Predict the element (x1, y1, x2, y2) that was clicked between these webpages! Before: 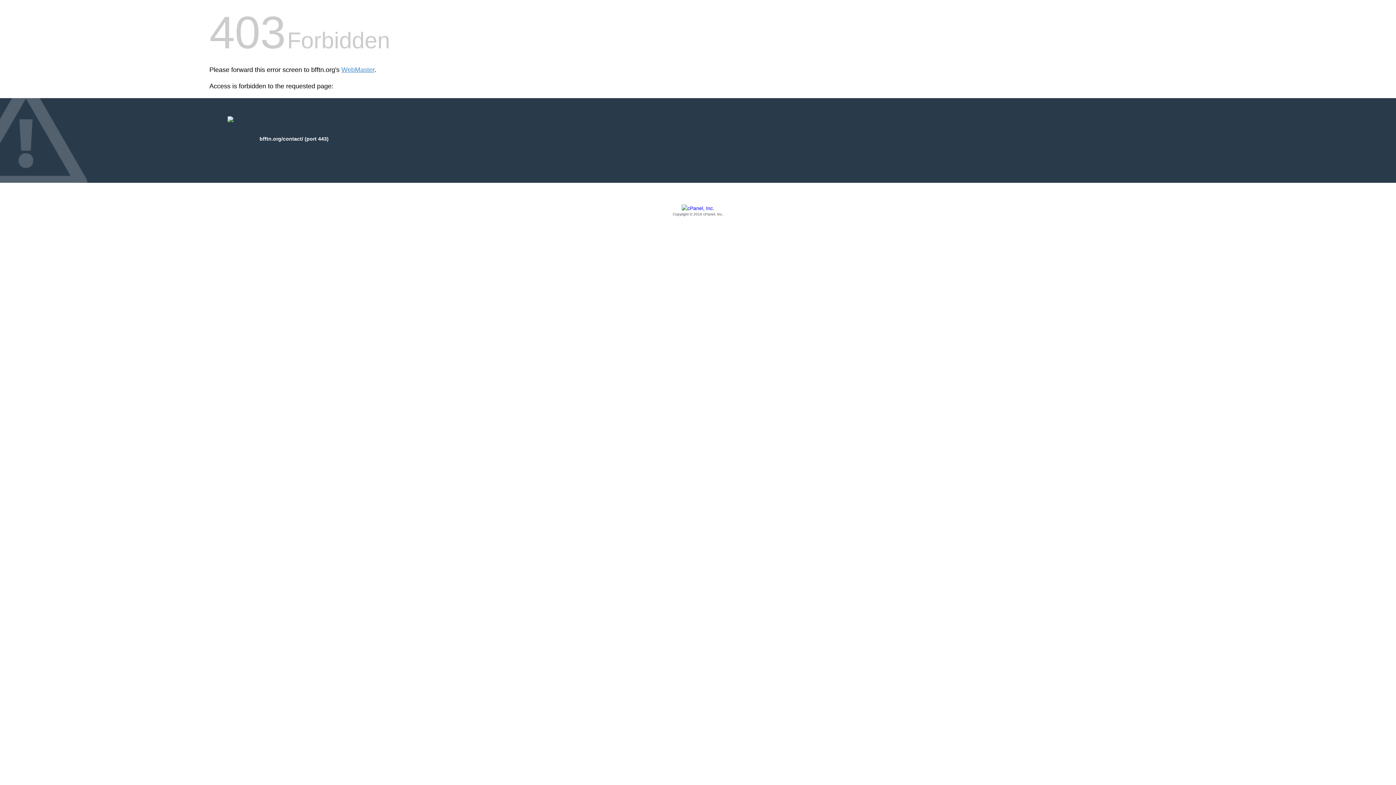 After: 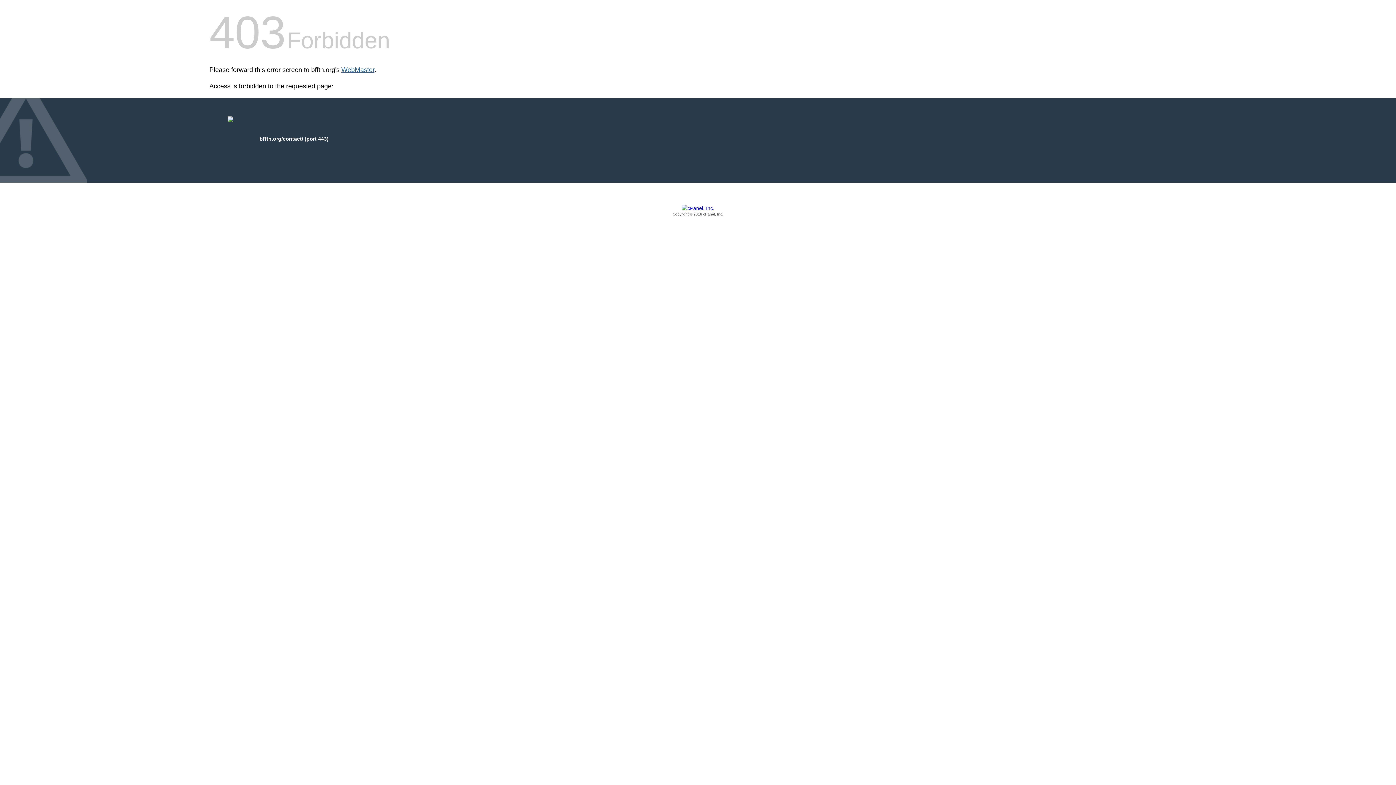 Action: bbox: (341, 66, 374, 73) label: WebMaster